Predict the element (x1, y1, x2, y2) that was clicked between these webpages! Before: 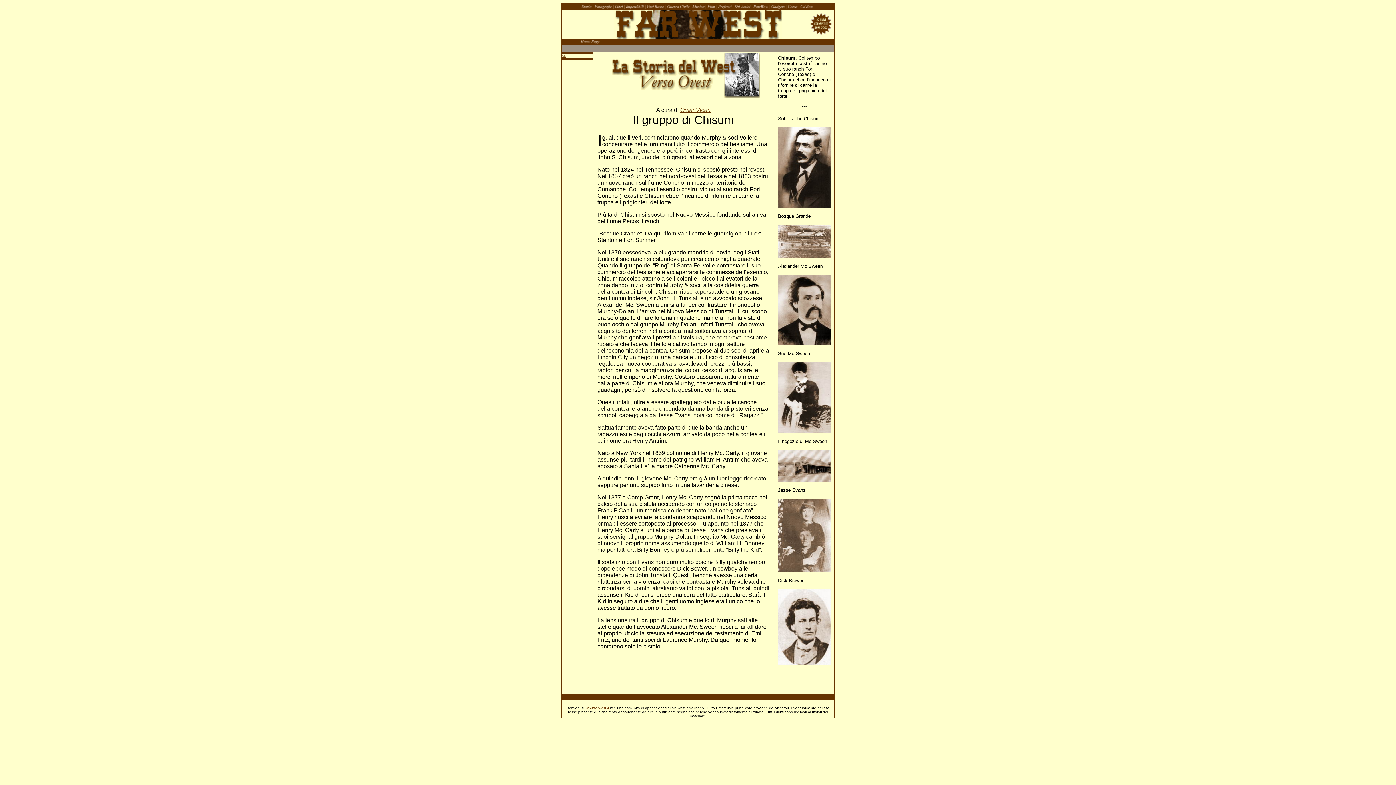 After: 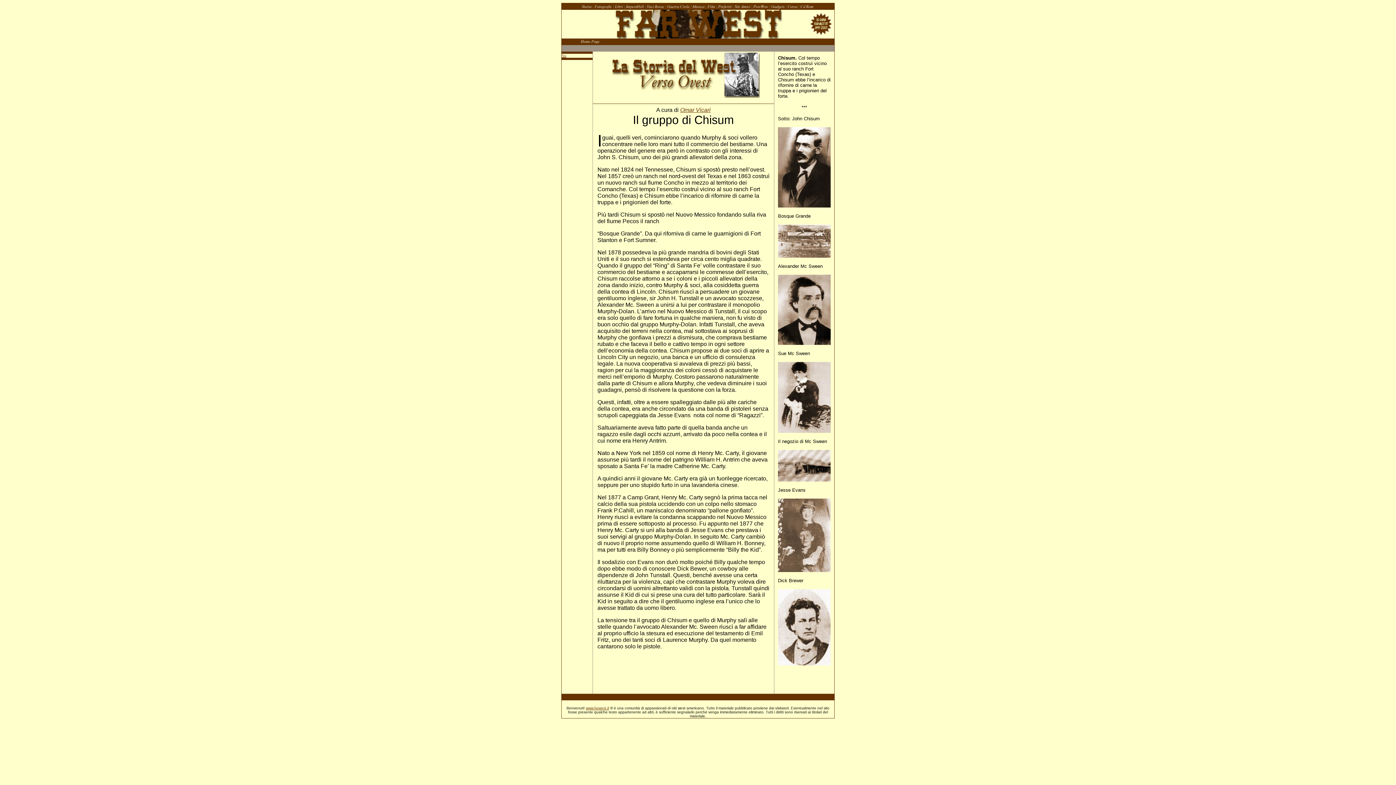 Action: bbox: (680, 106, 710, 113) label: Omar Vicari